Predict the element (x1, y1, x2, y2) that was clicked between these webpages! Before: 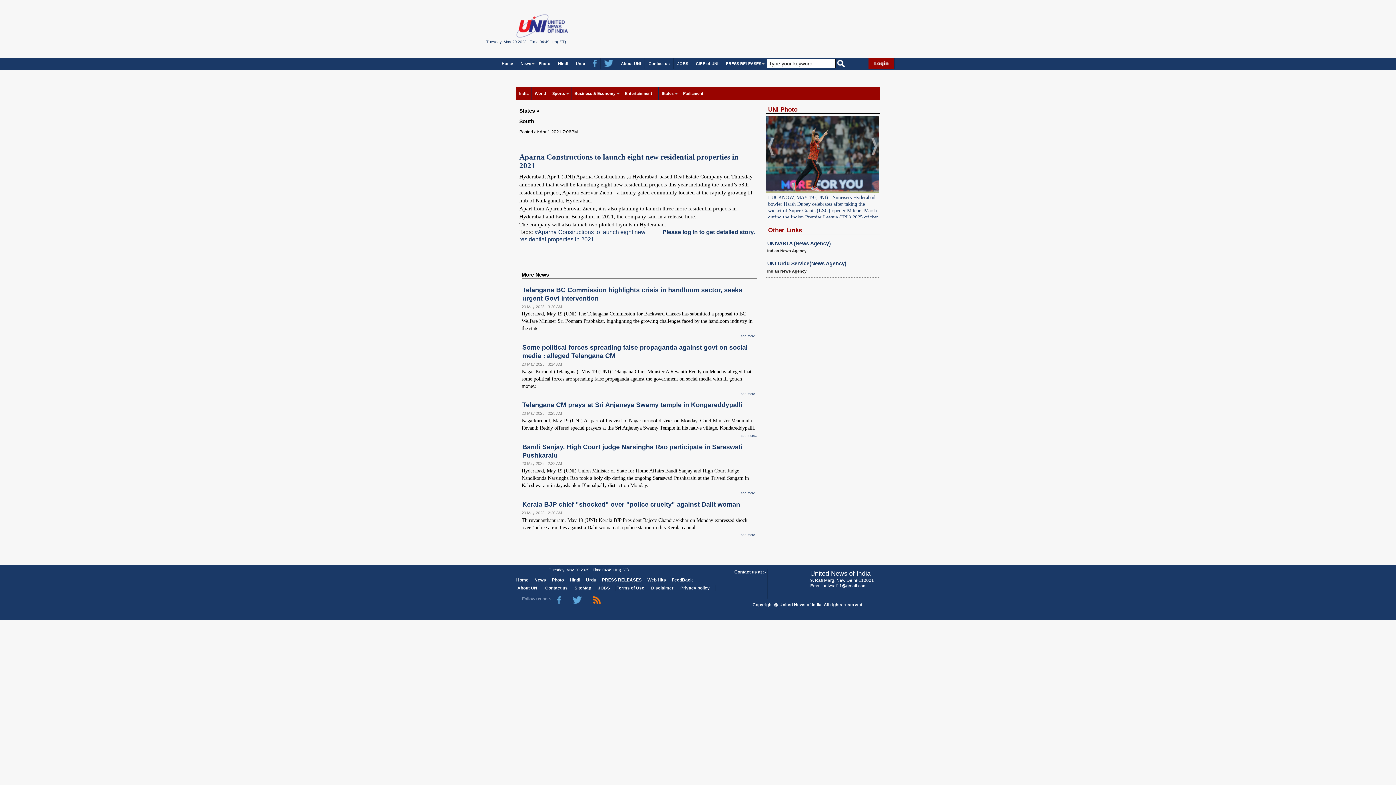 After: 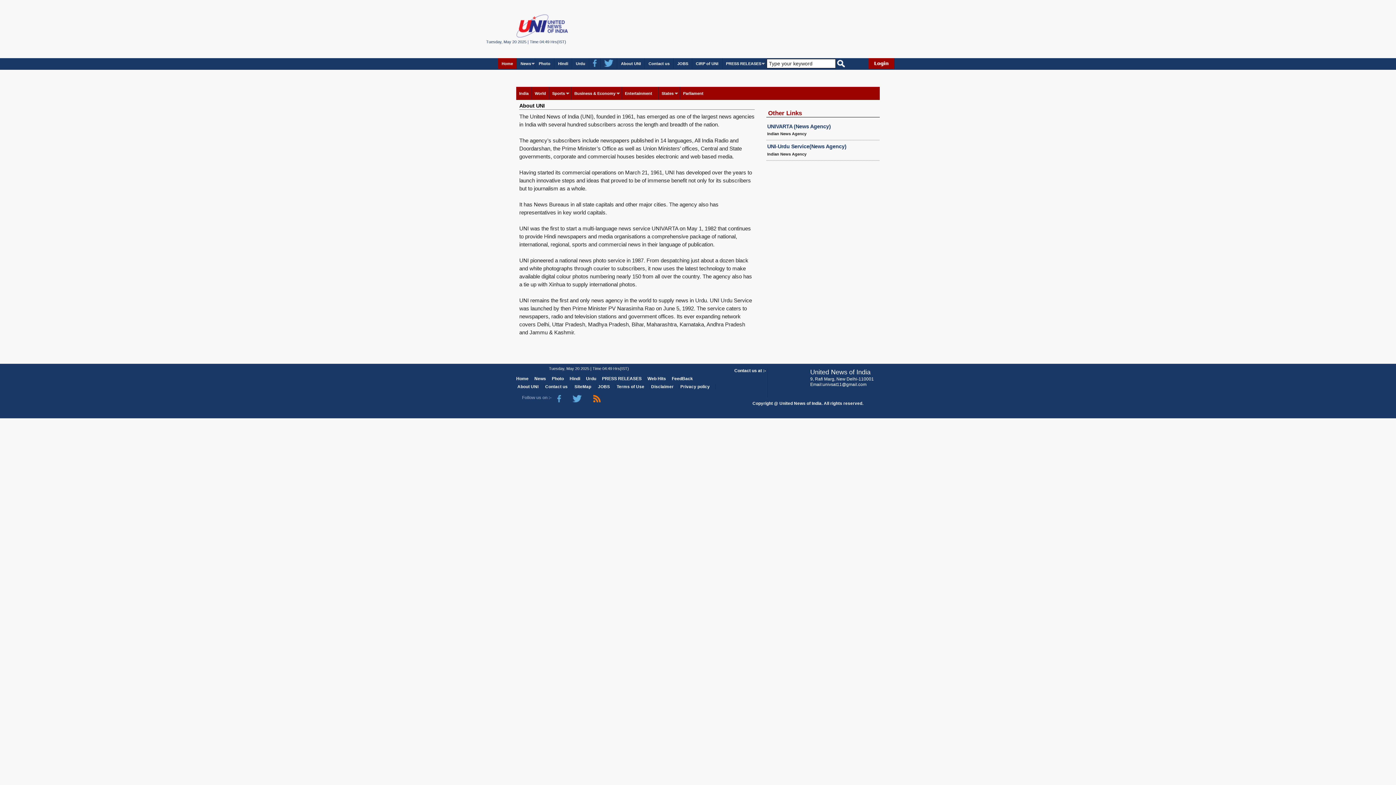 Action: bbox: (617, 58, 644, 68) label: About UNI